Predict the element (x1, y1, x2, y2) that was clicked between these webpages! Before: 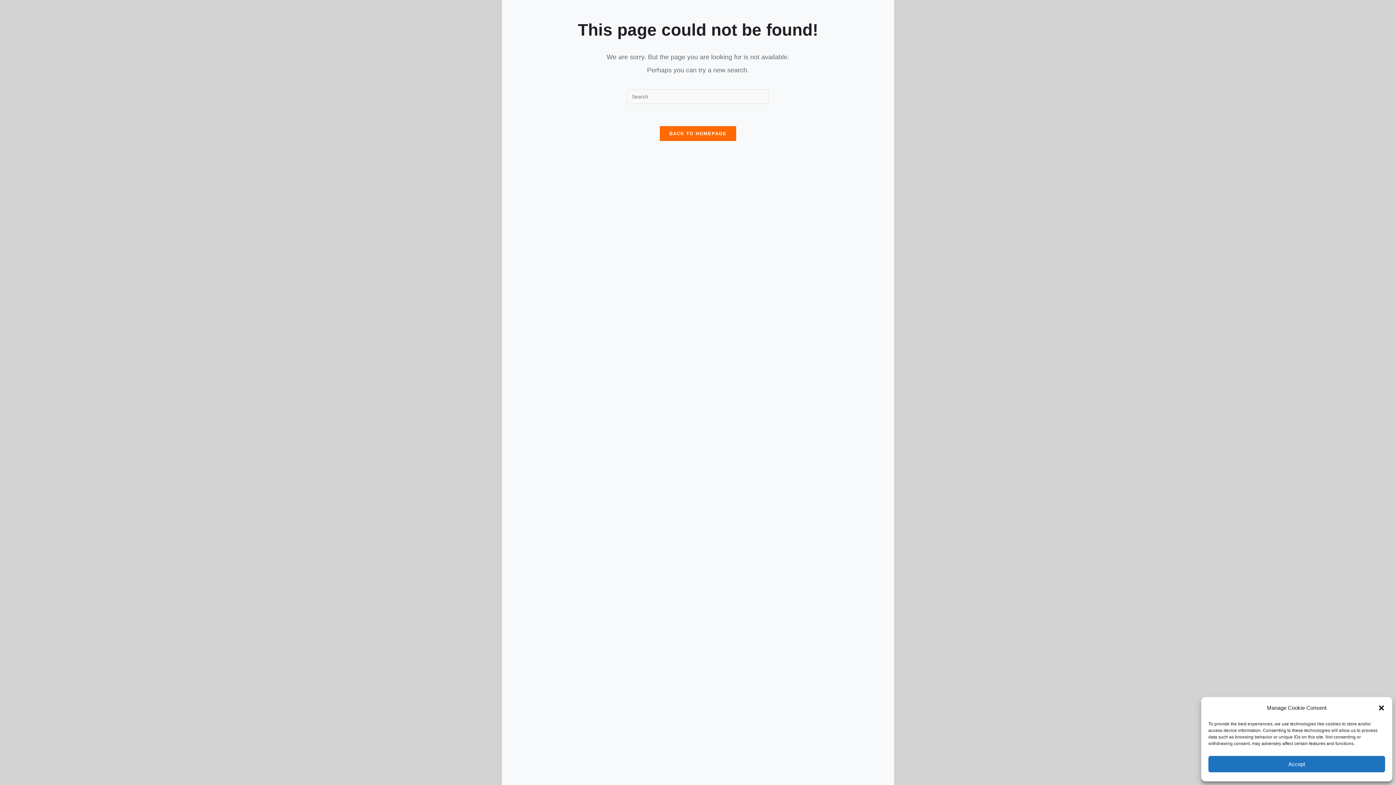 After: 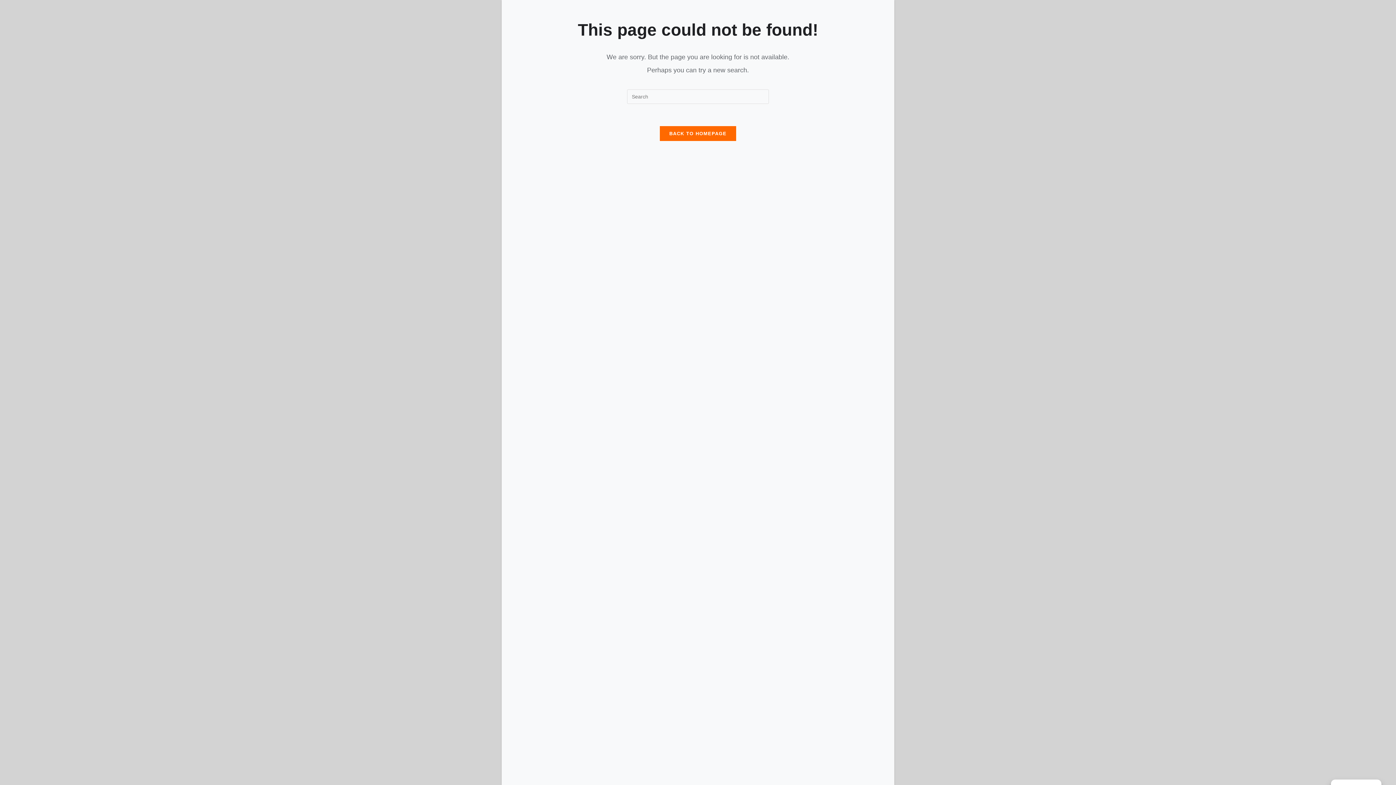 Action: bbox: (1208, 756, 1385, 772) label: Accept